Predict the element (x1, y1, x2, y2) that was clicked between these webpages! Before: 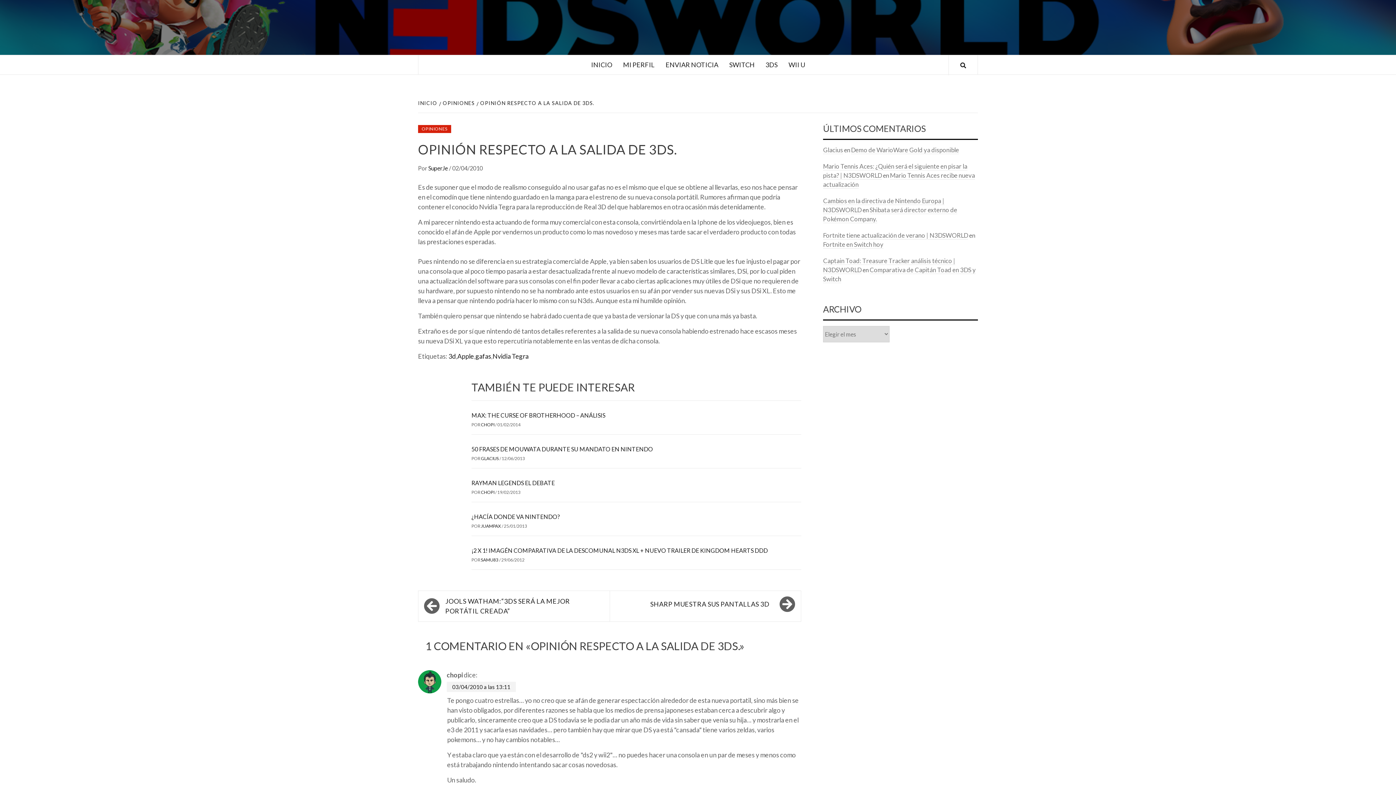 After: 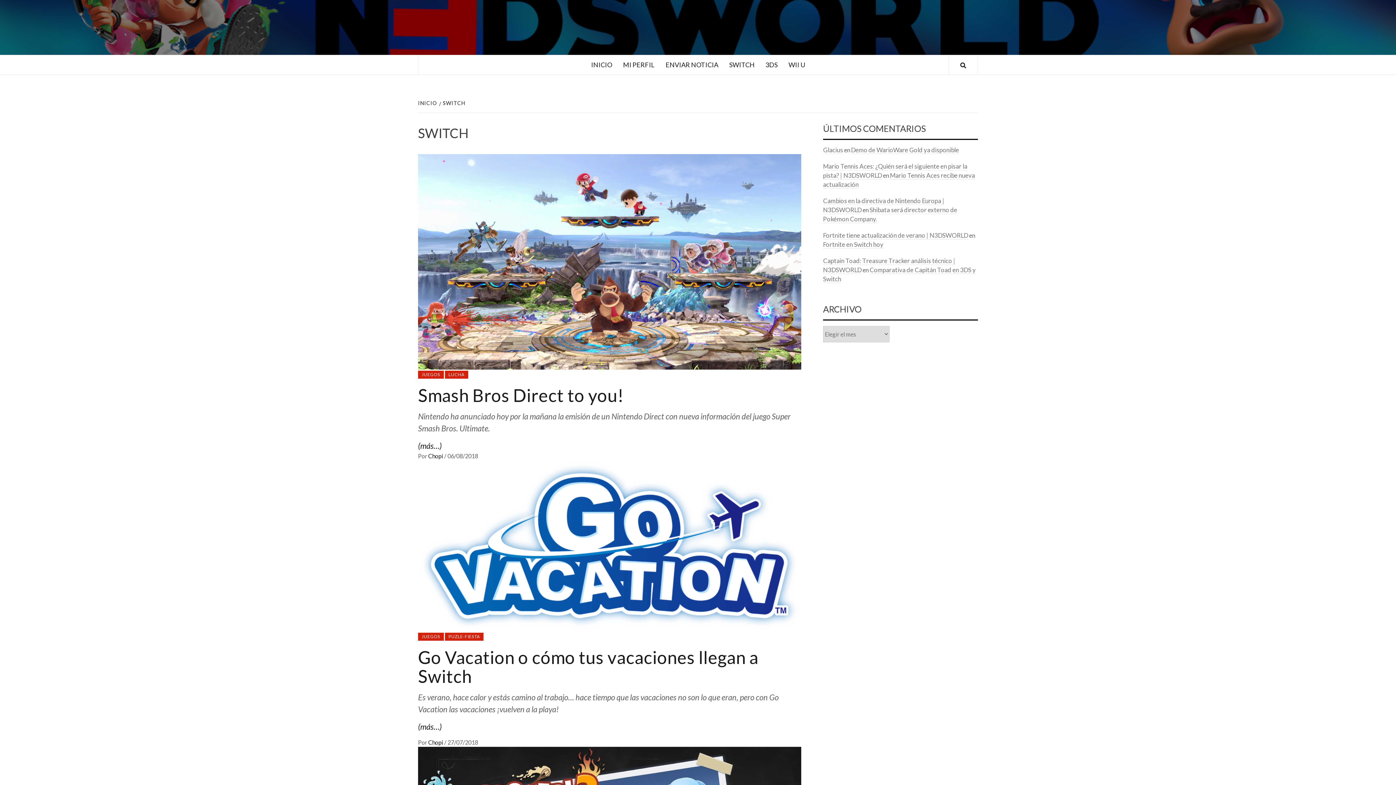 Action: bbox: (724, 55, 760, 74) label: SWITCH